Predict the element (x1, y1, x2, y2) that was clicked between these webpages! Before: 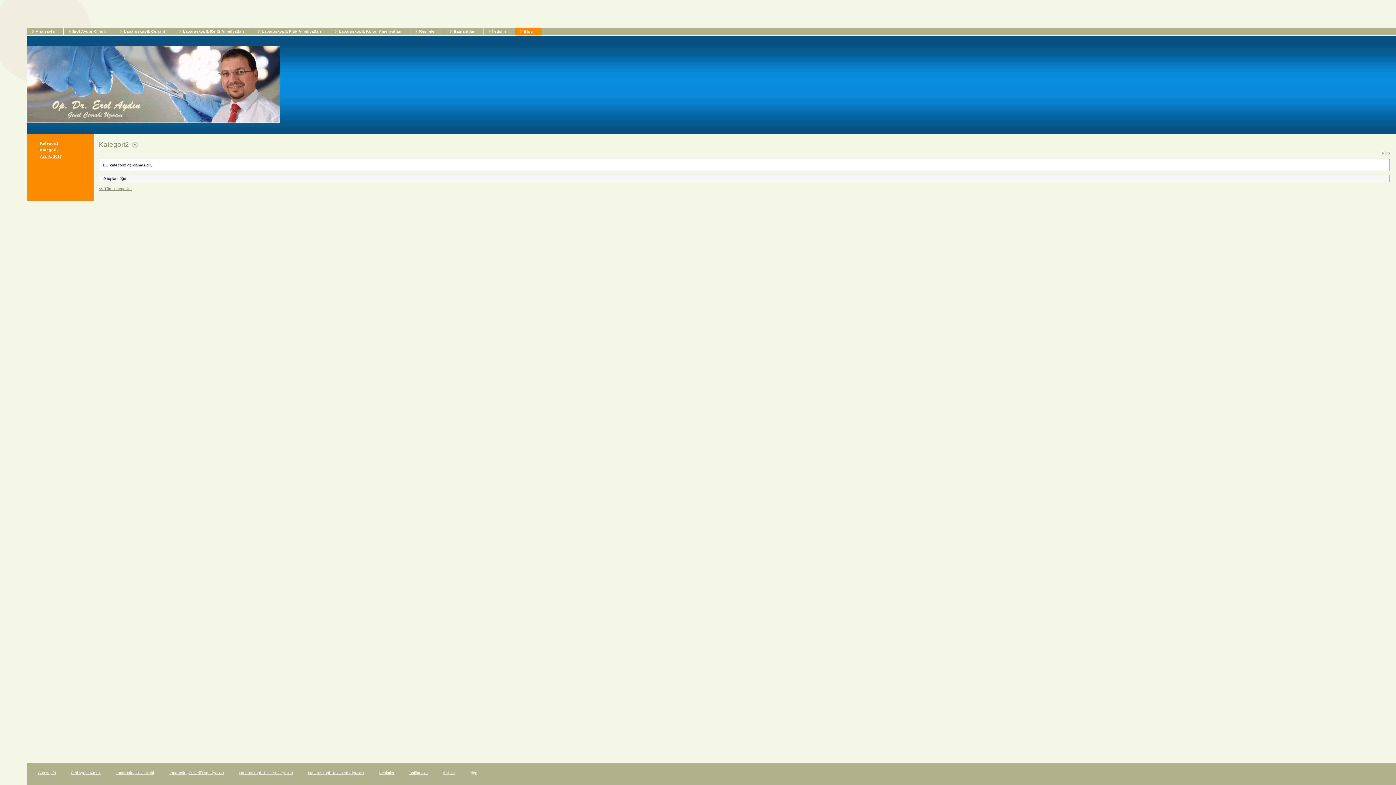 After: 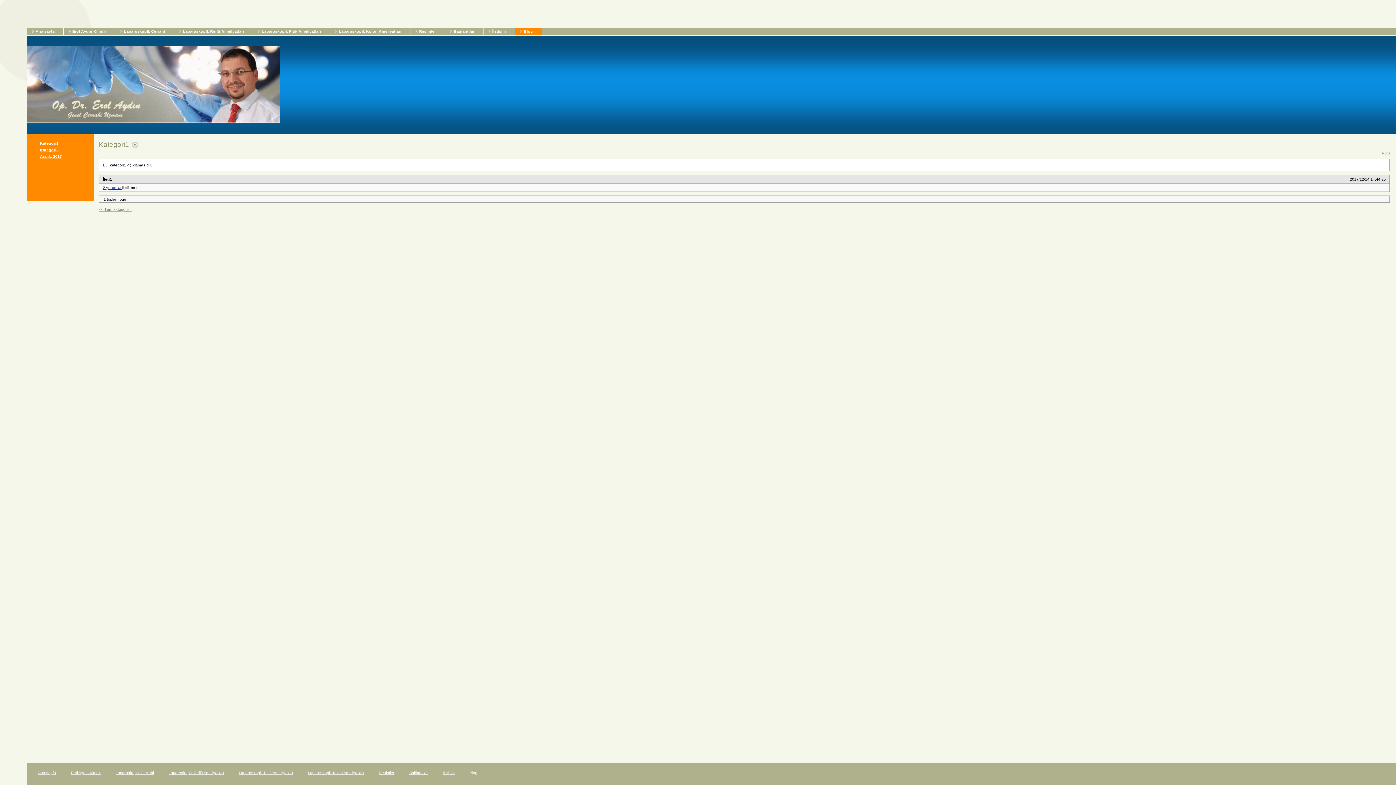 Action: label: Kategori1 bbox: (40, 141, 58, 145)